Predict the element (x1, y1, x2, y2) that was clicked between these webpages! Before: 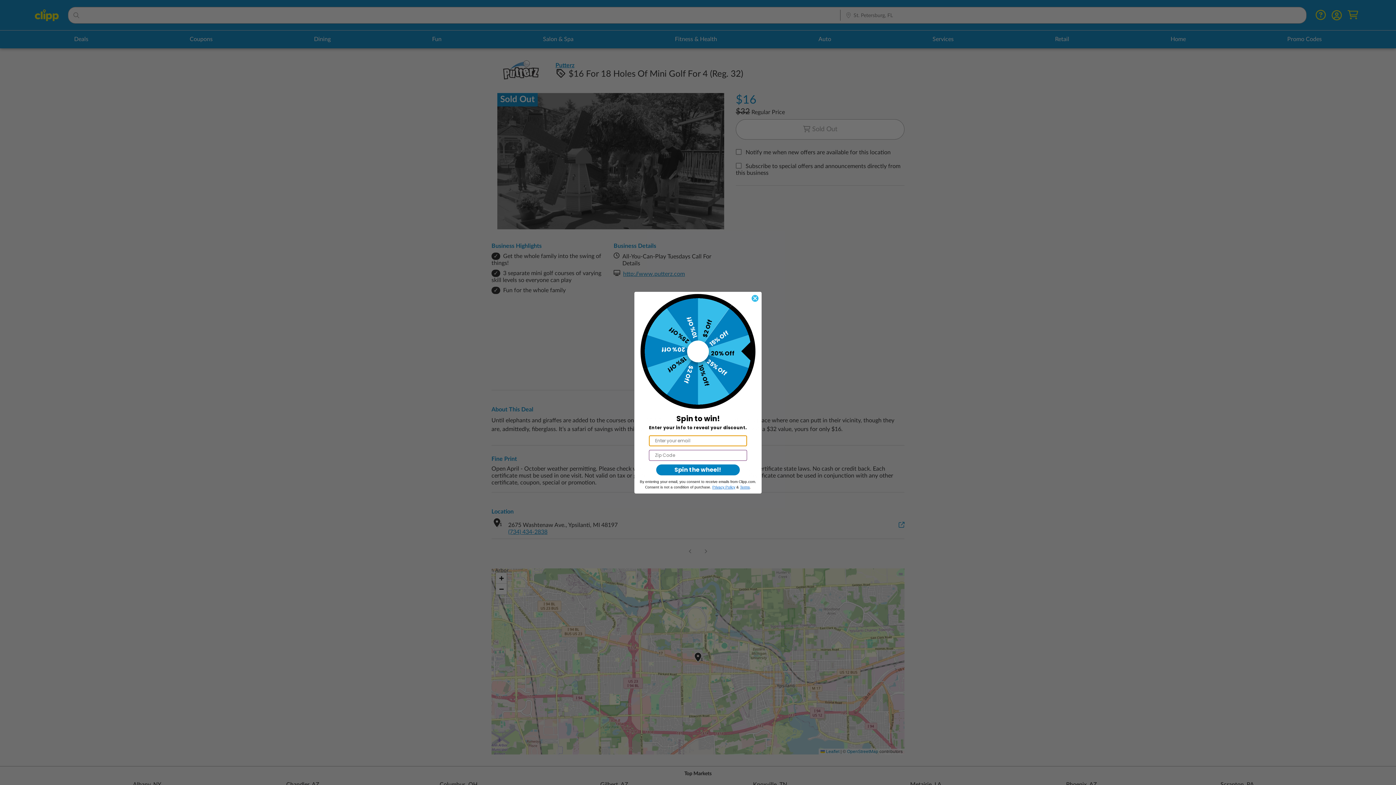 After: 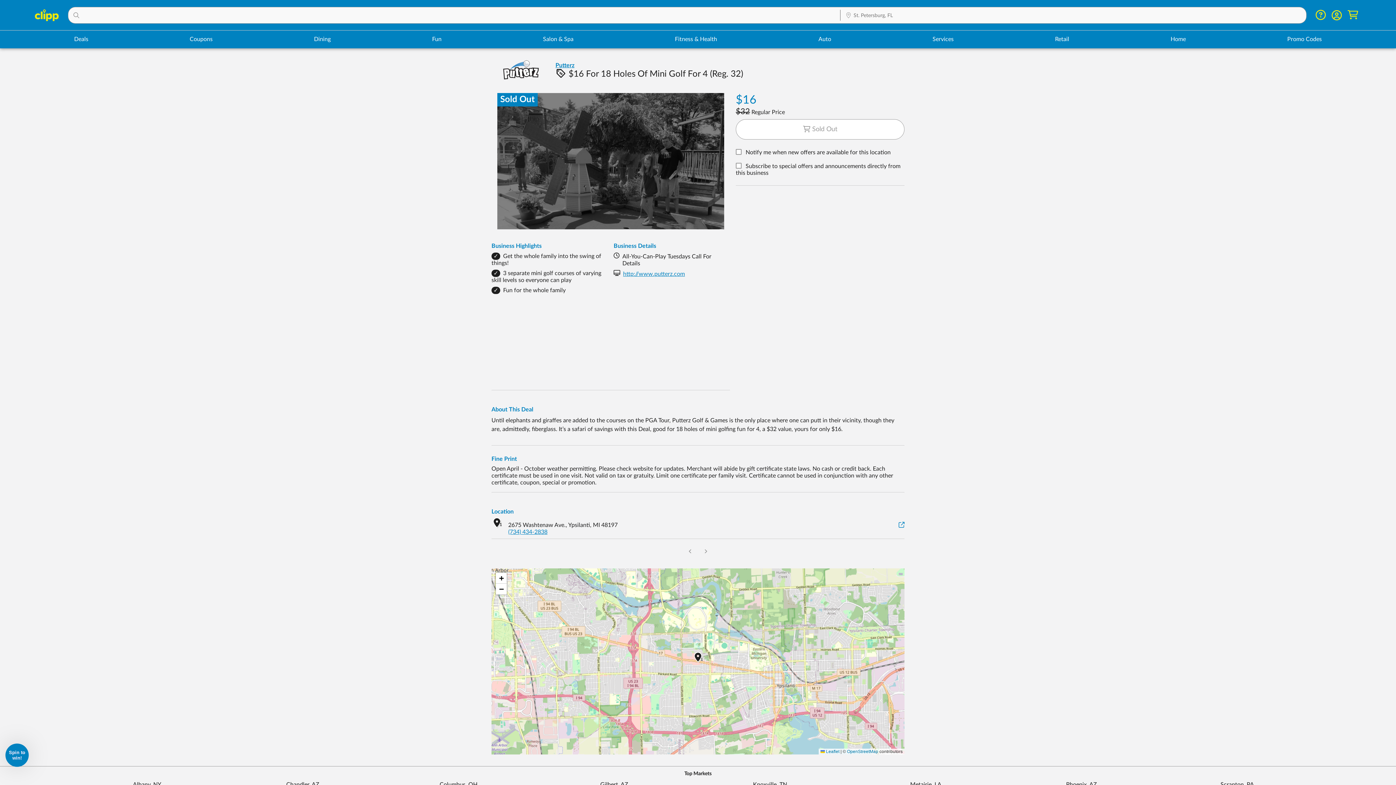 Action: label: Close dialog bbox: (751, 294, 758, 302)